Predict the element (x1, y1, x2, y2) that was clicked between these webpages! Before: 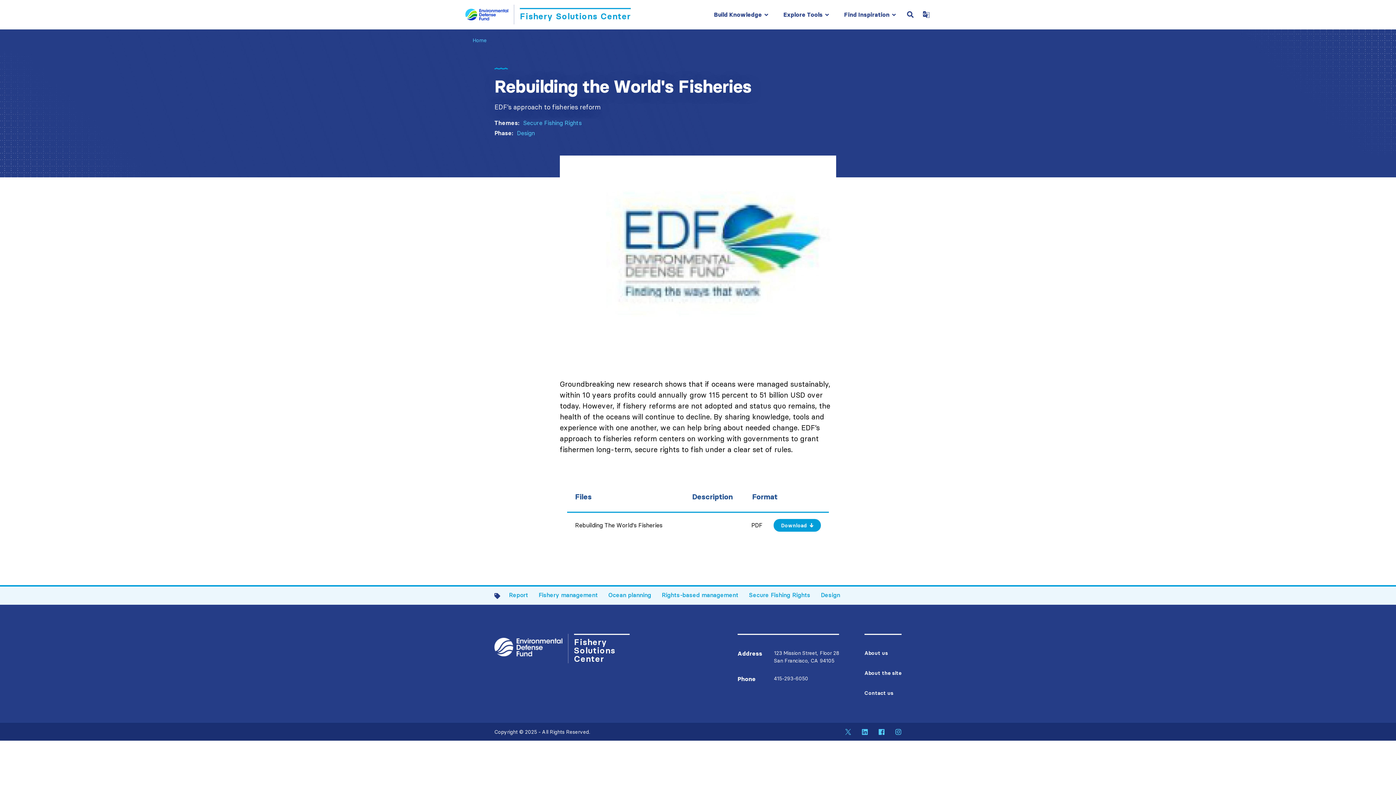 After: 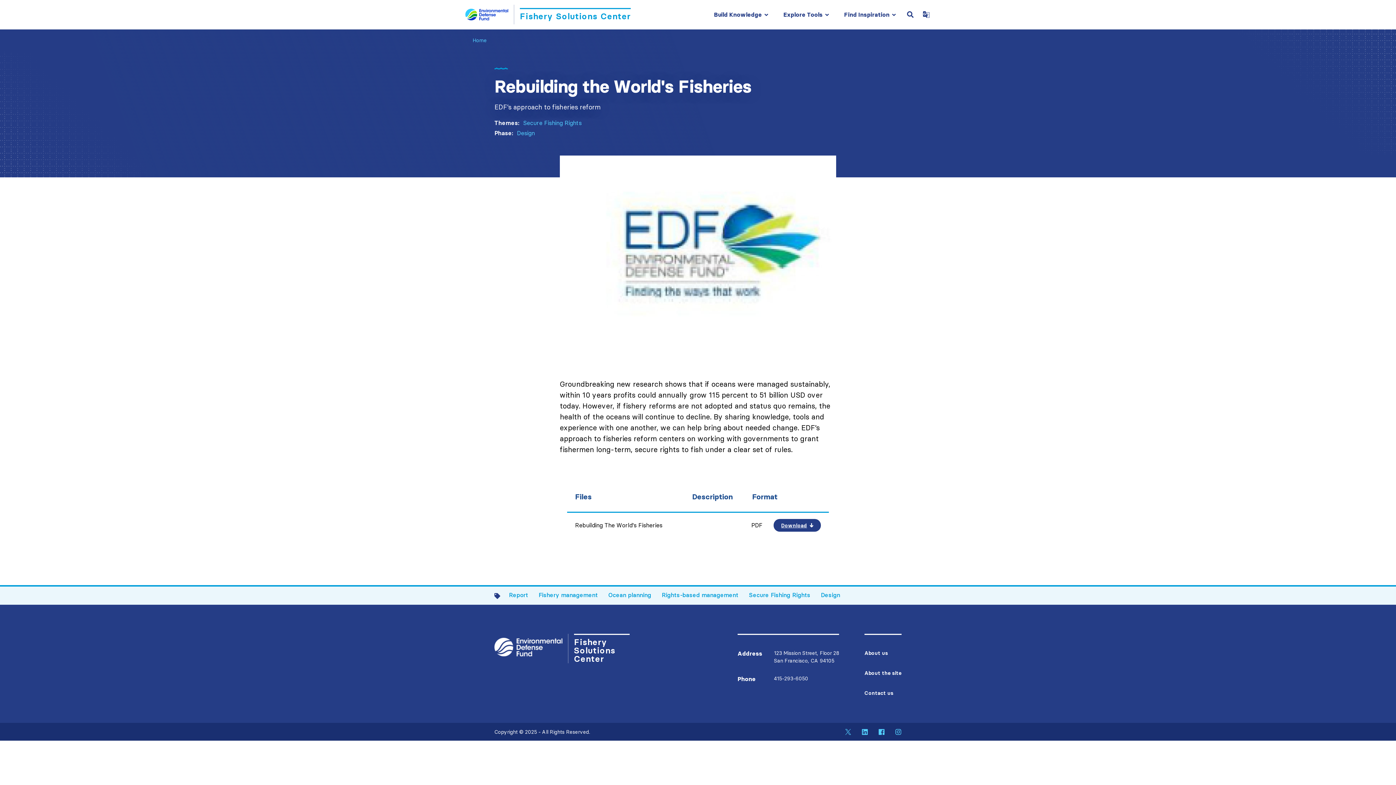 Action: label: Download bbox: (773, 519, 821, 532)